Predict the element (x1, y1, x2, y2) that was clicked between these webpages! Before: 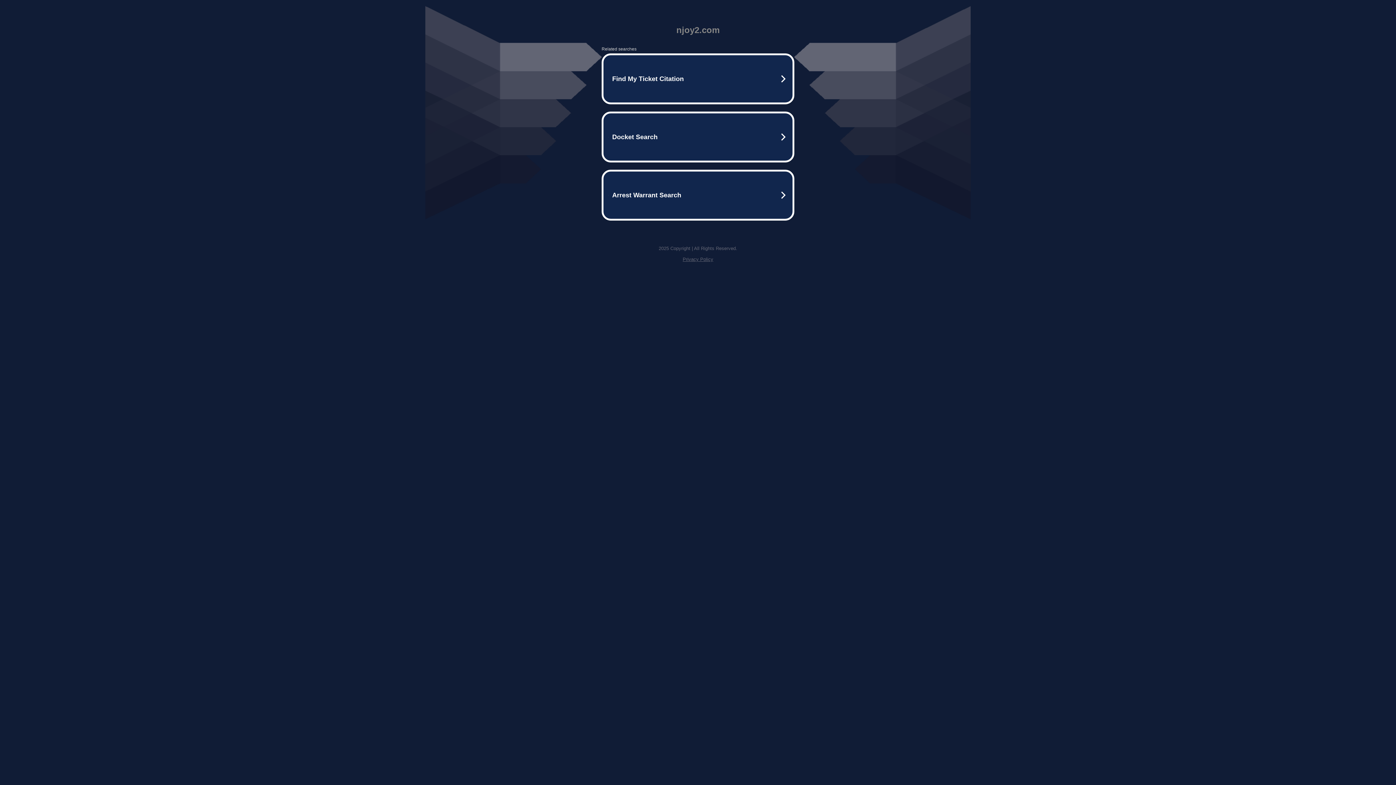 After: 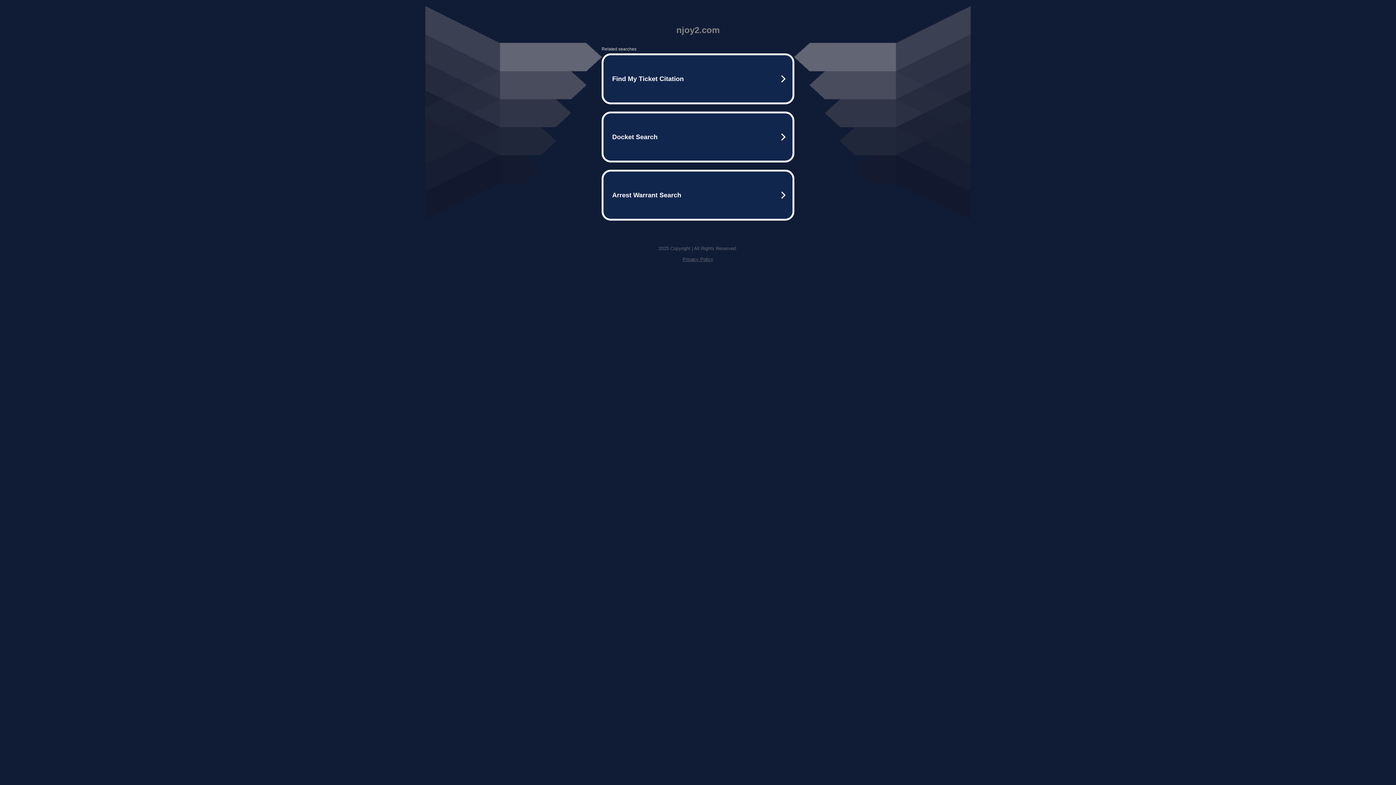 Action: bbox: (682, 256, 713, 262) label: Privacy Policy